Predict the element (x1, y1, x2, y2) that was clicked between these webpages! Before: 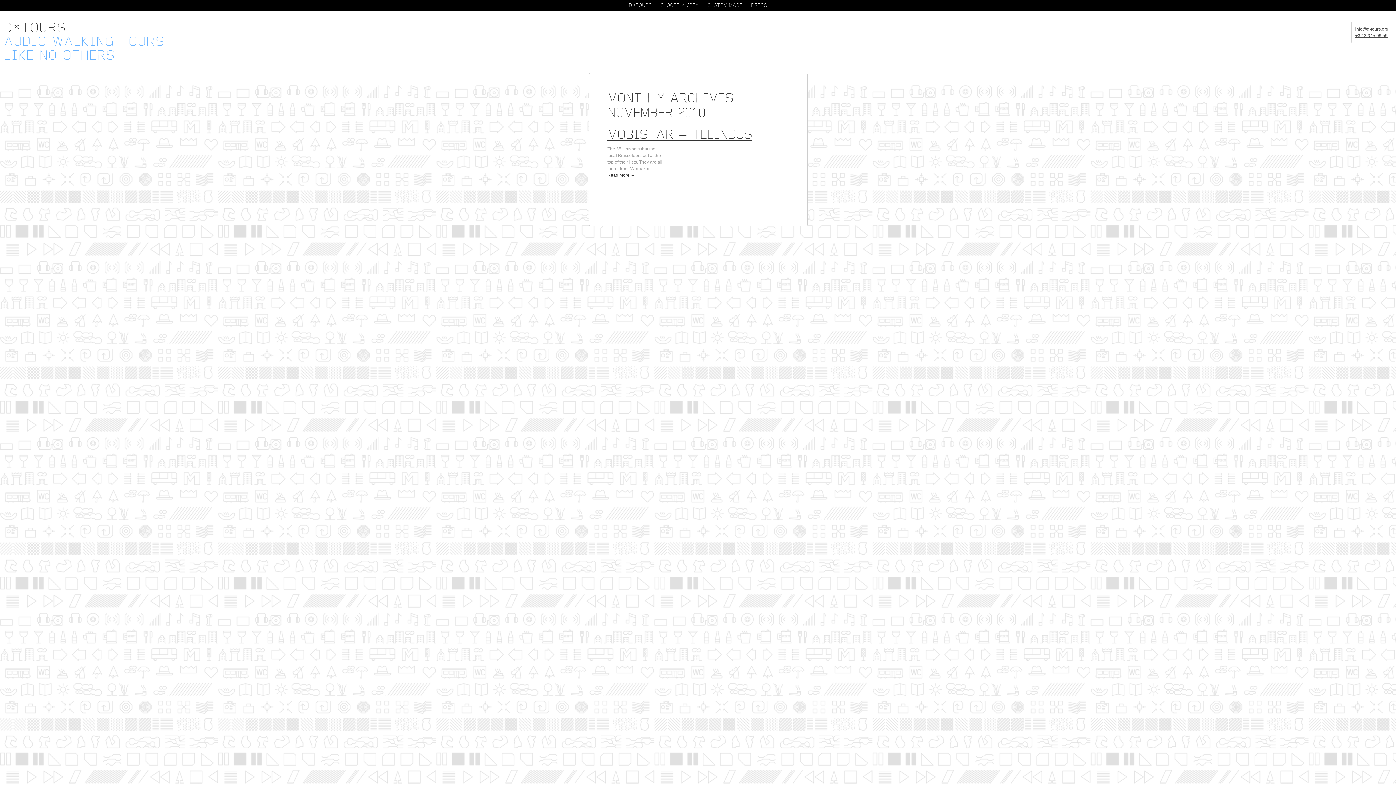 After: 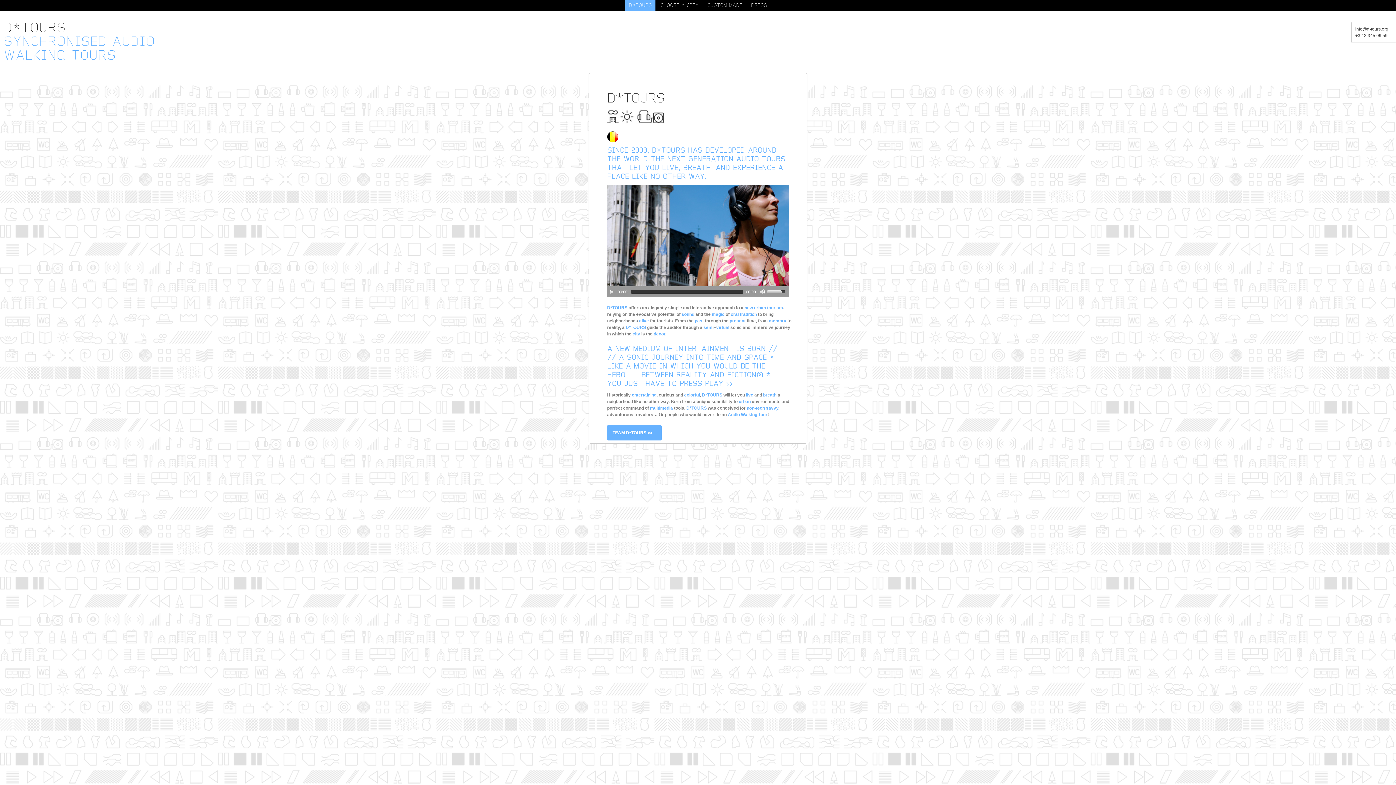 Action: label: AUDIO WALKING TOURS
LIKE NO OTHERS bbox: (3, 34, 164, 62)